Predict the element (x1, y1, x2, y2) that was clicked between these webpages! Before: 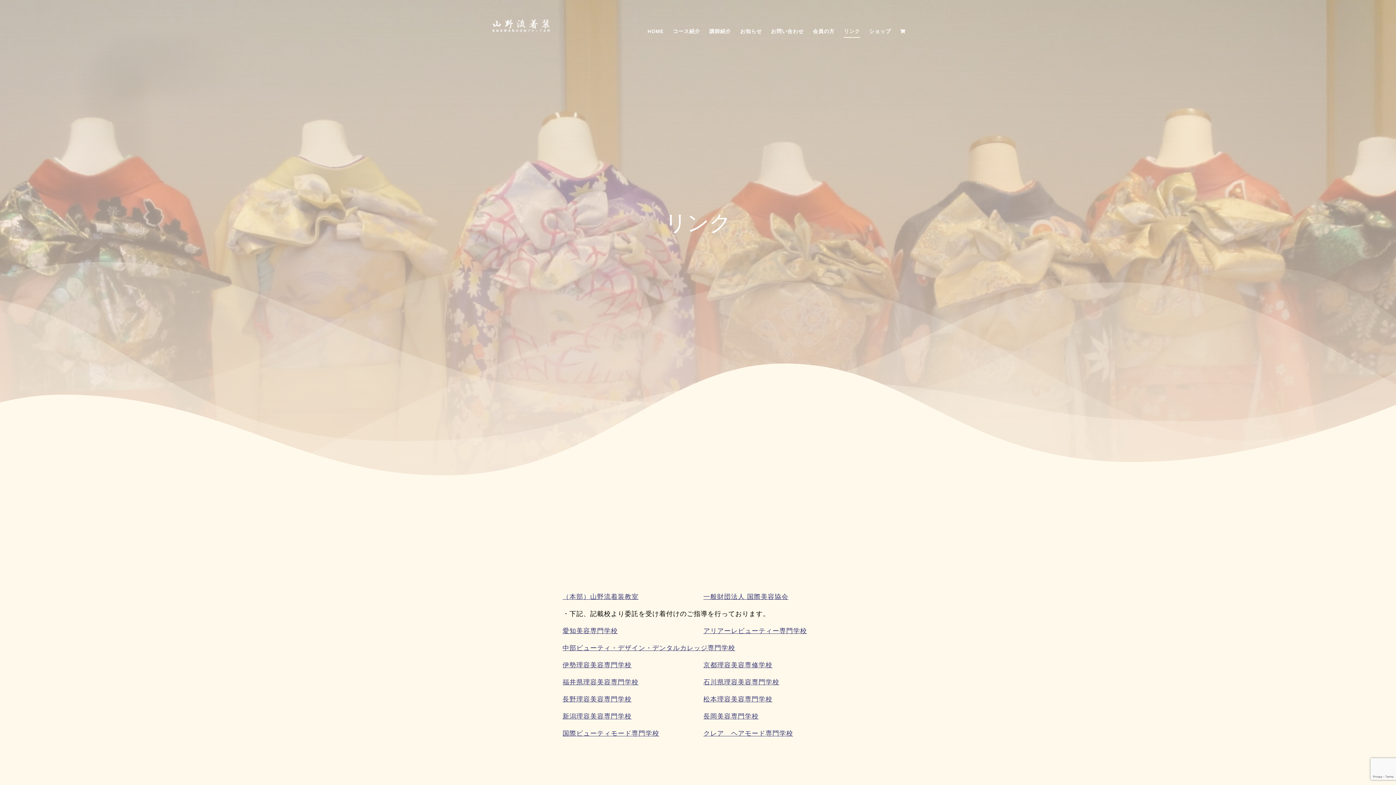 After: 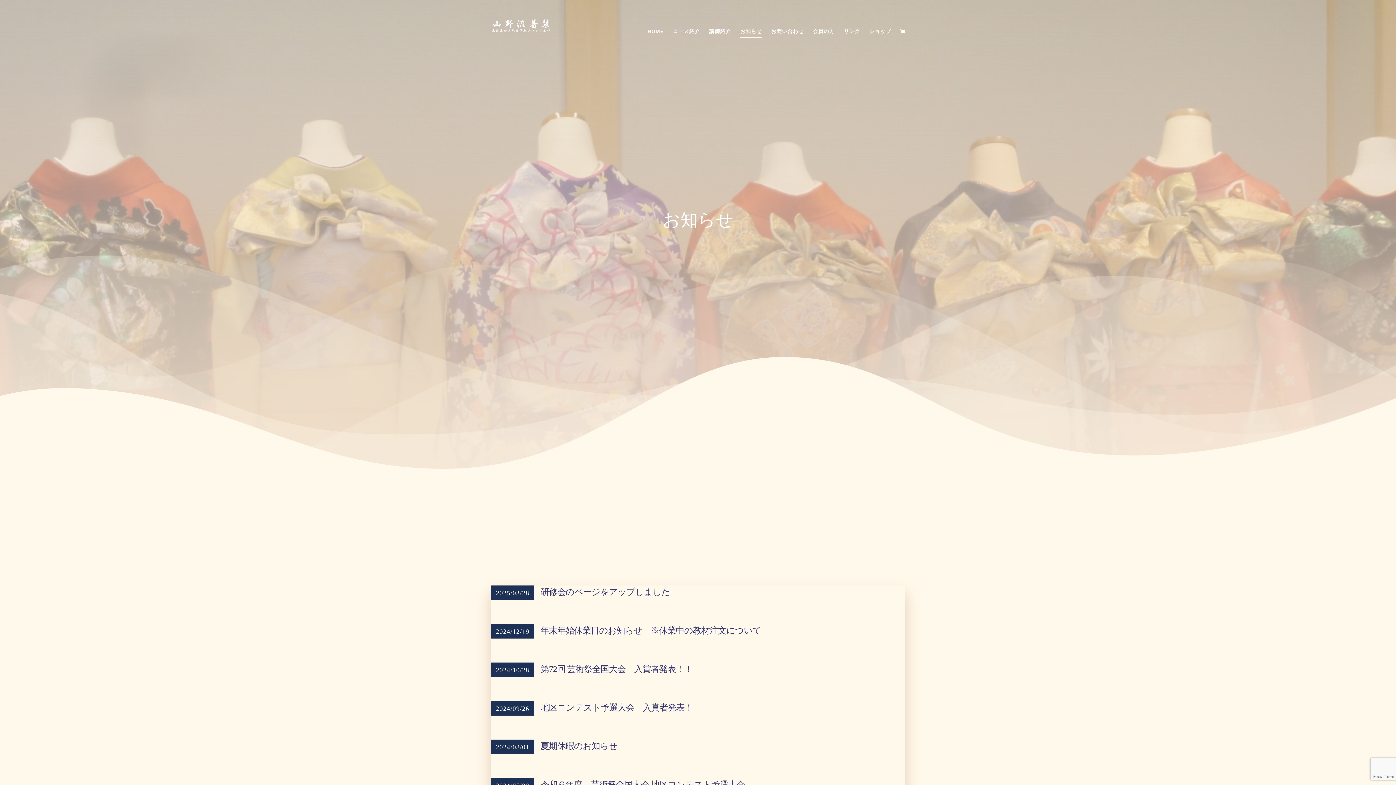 Action: bbox: (740, 10, 762, 51) label: お知らせ